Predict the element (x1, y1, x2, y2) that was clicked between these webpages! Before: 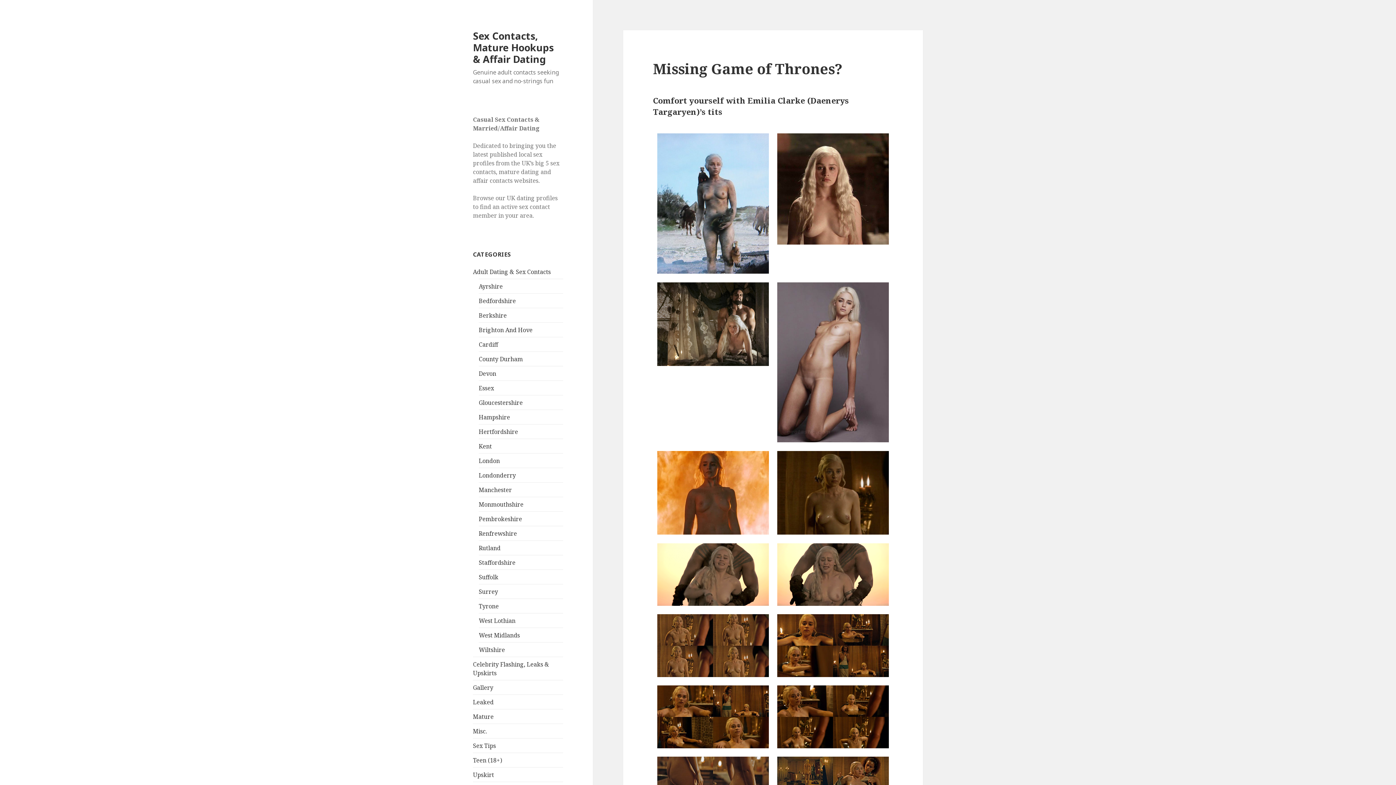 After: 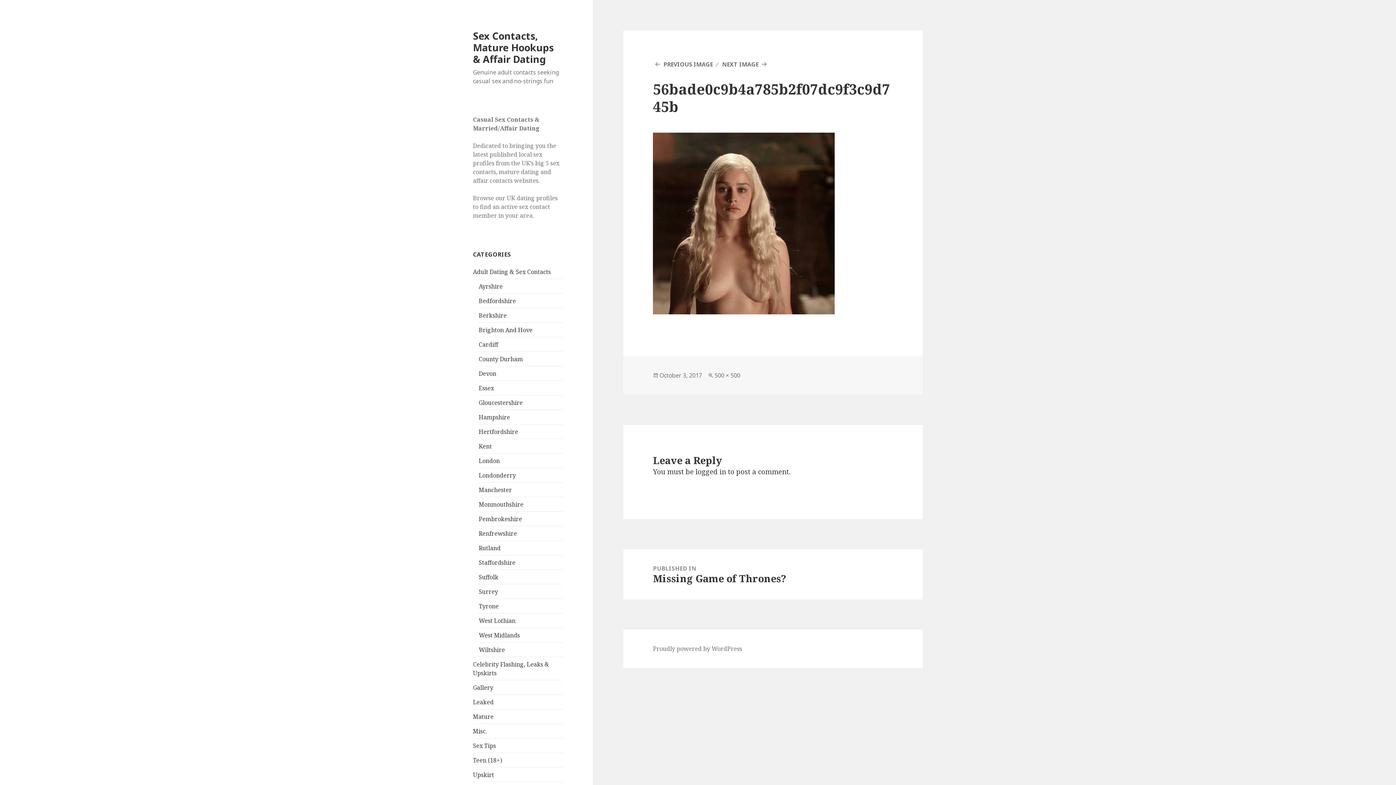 Action: bbox: (777, 133, 888, 244)